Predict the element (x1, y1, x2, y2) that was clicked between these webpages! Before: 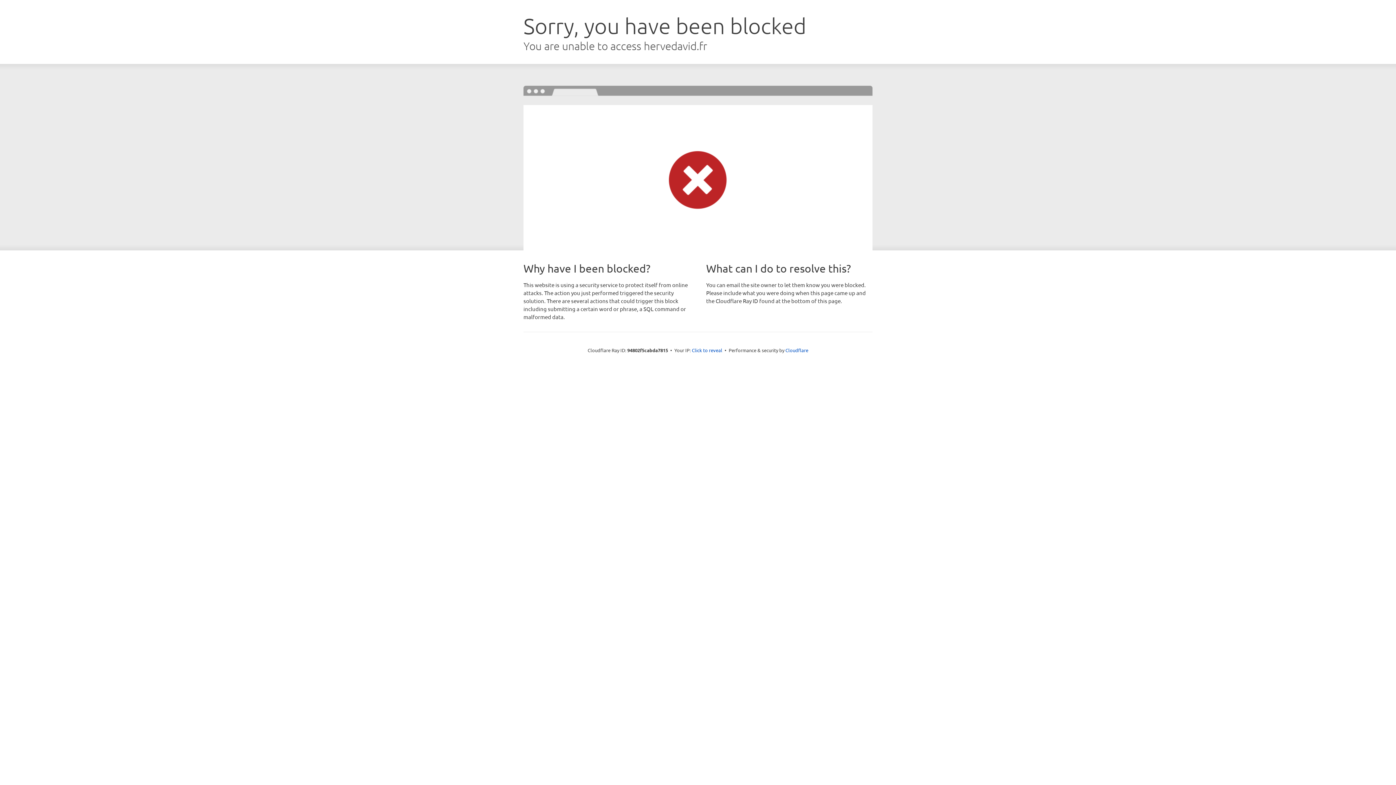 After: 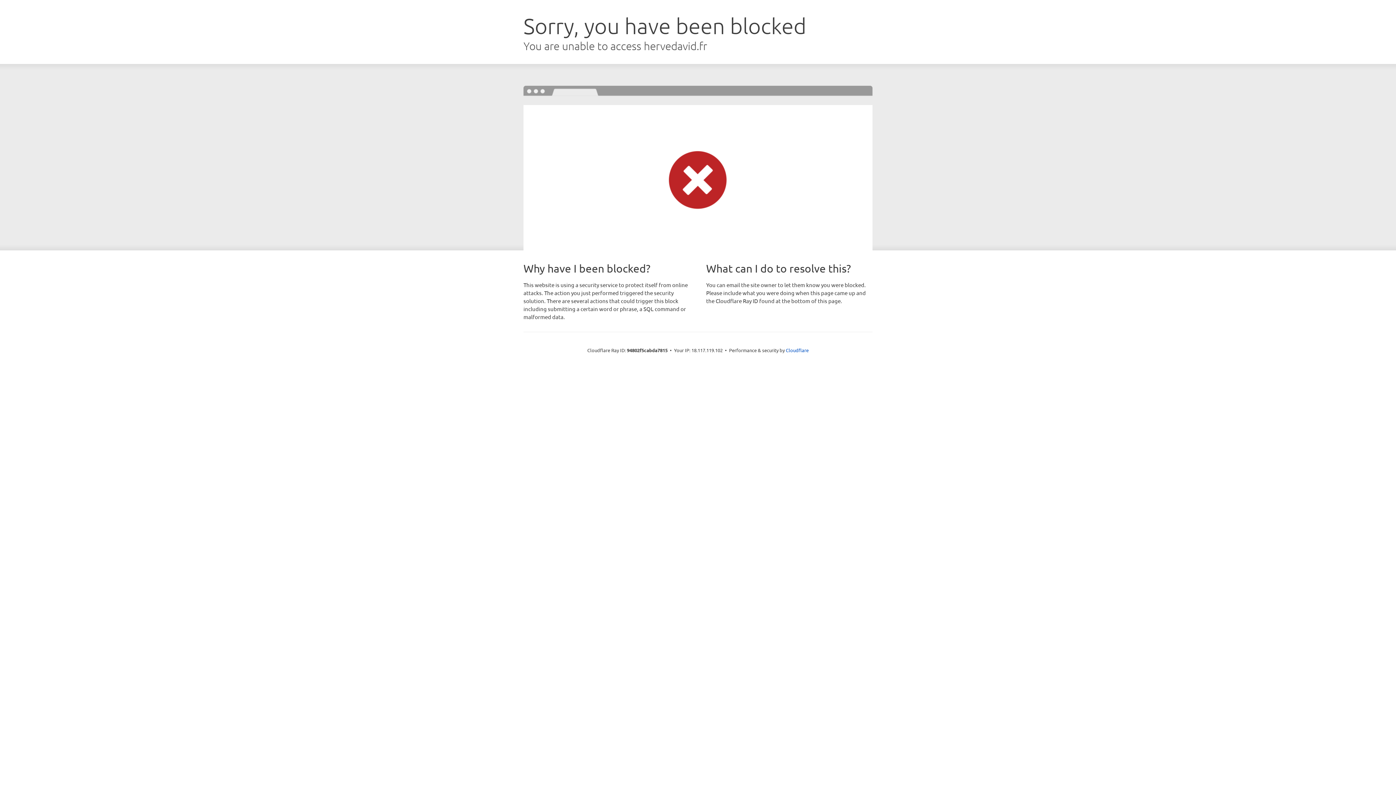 Action: label: Click to reveal bbox: (692, 346, 722, 353)